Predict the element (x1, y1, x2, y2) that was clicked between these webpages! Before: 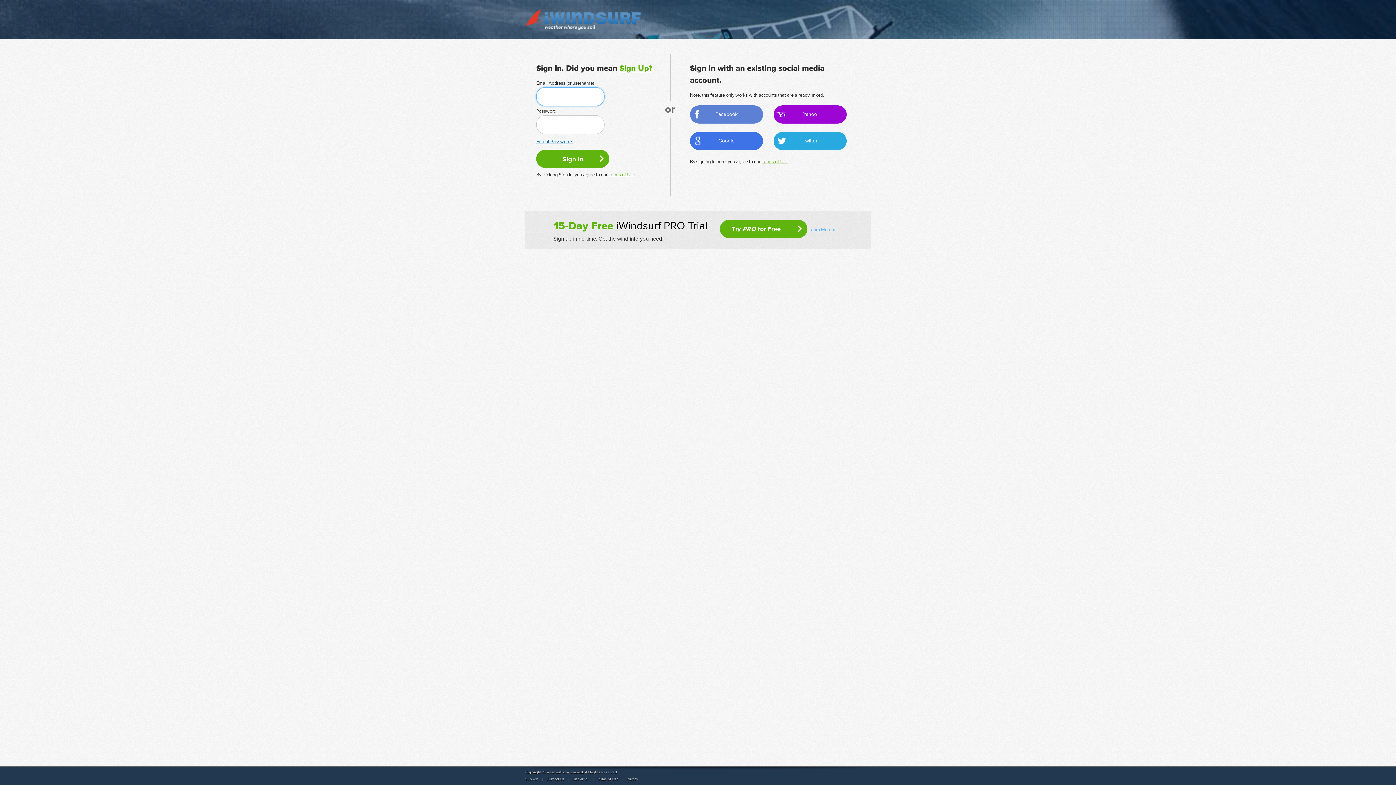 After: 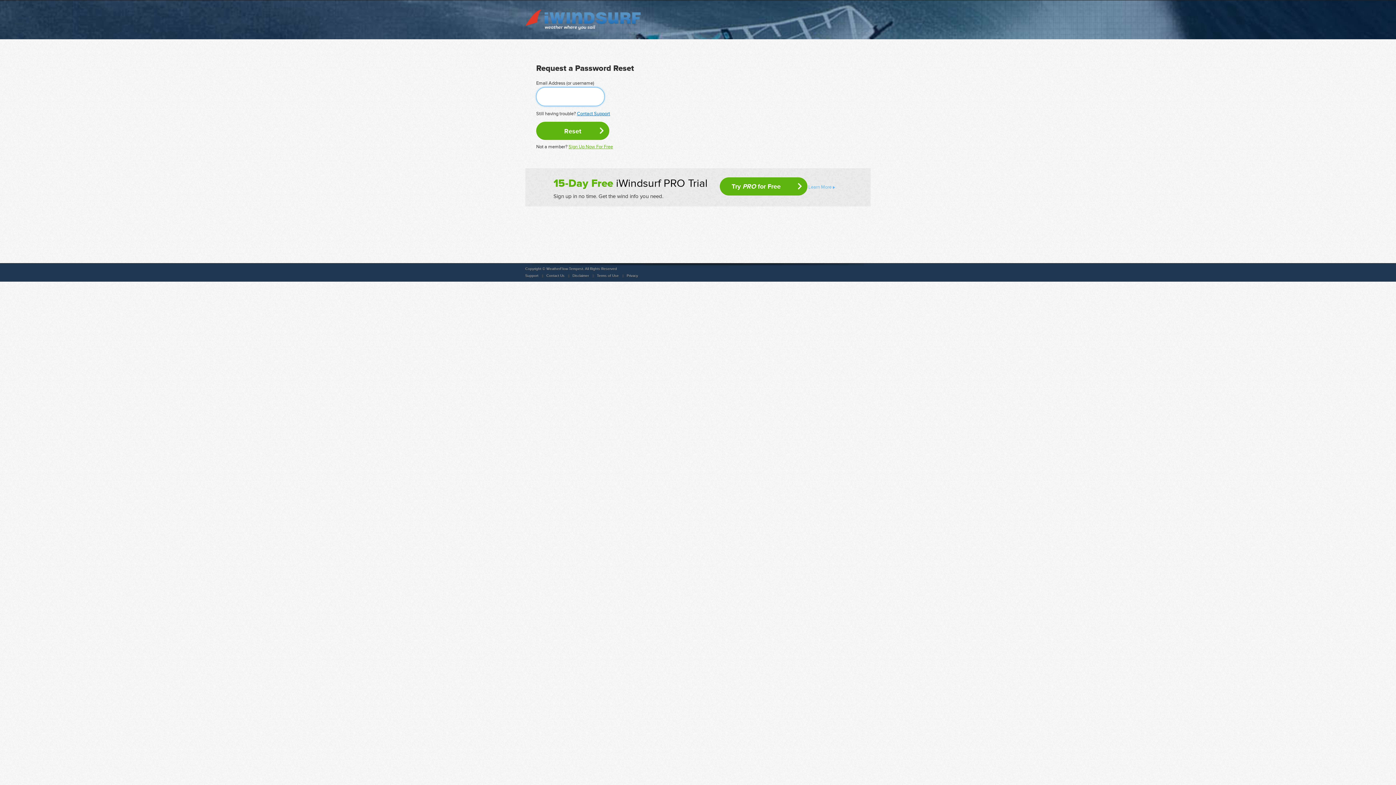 Action: bbox: (536, 138, 572, 144) label: Forgot Password?